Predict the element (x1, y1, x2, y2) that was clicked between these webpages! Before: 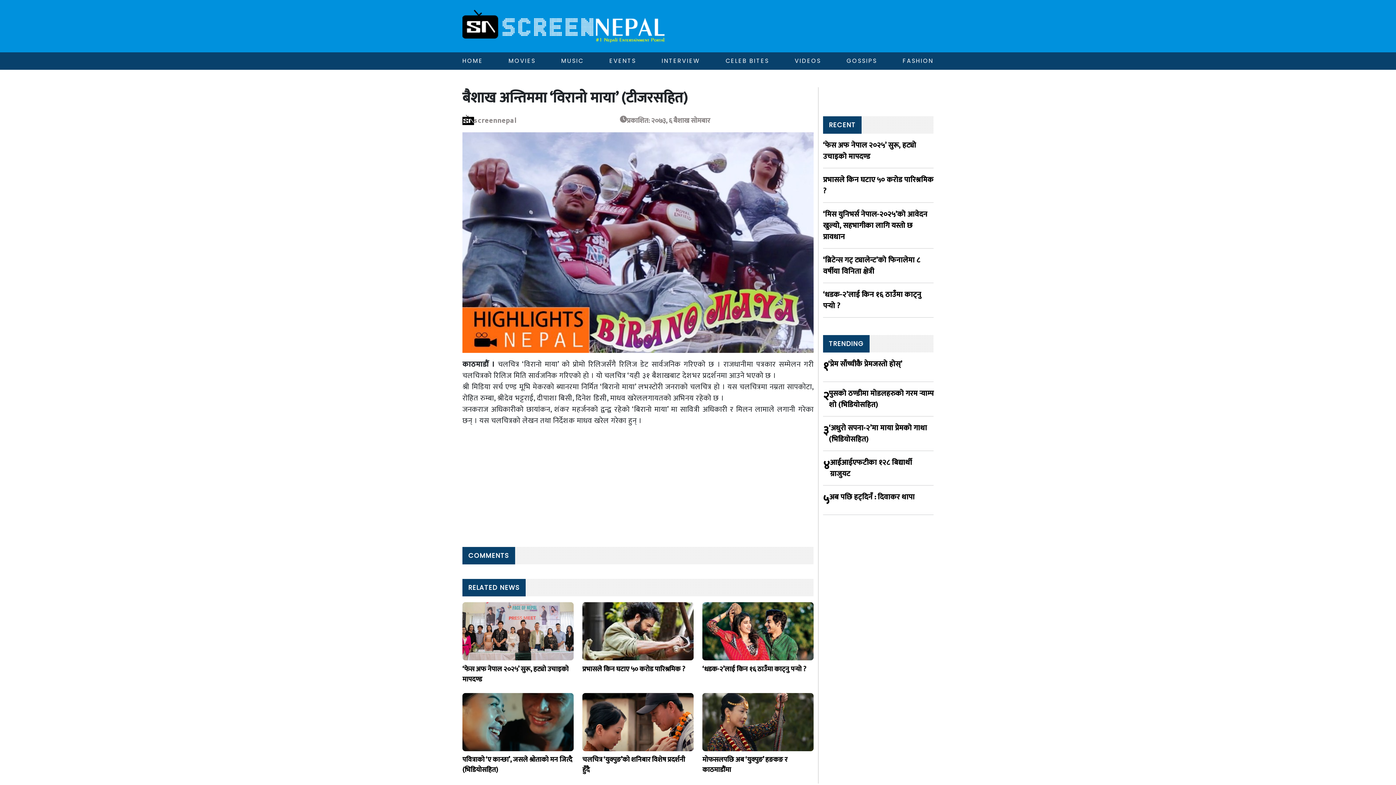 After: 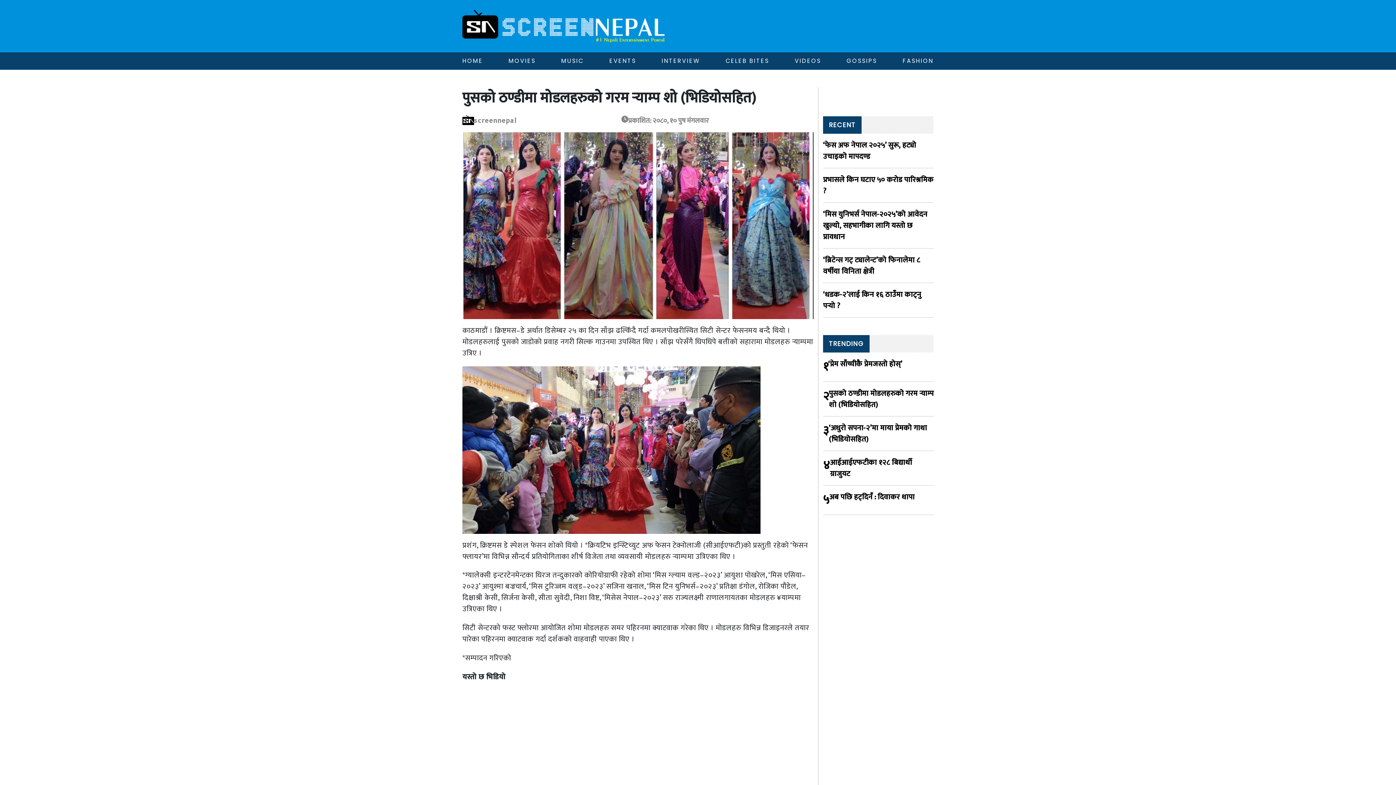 Action: label: पुसको ठण्डीमा मोडलहरुको गरम र्‍याम्प शो (भिडियोसहित) bbox: (829, 388, 933, 410)